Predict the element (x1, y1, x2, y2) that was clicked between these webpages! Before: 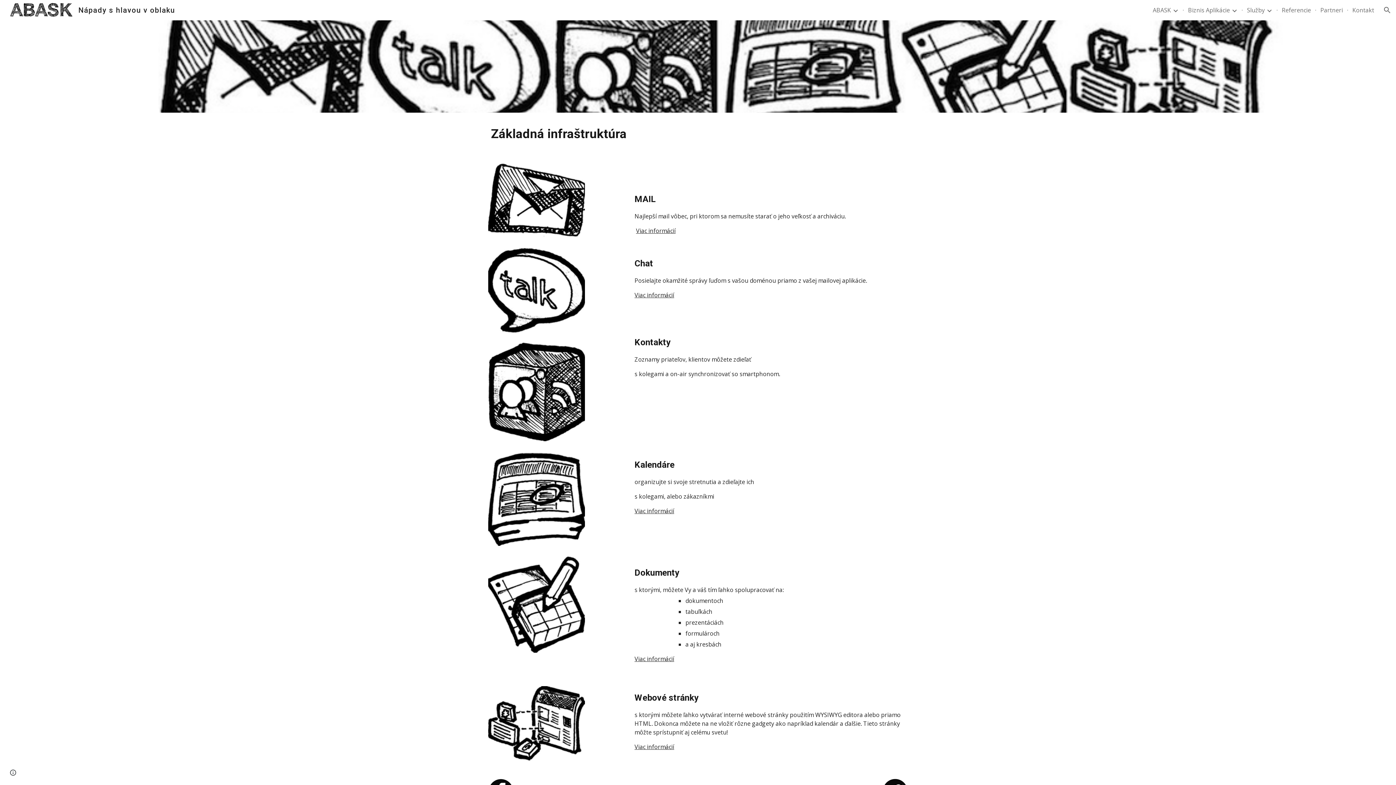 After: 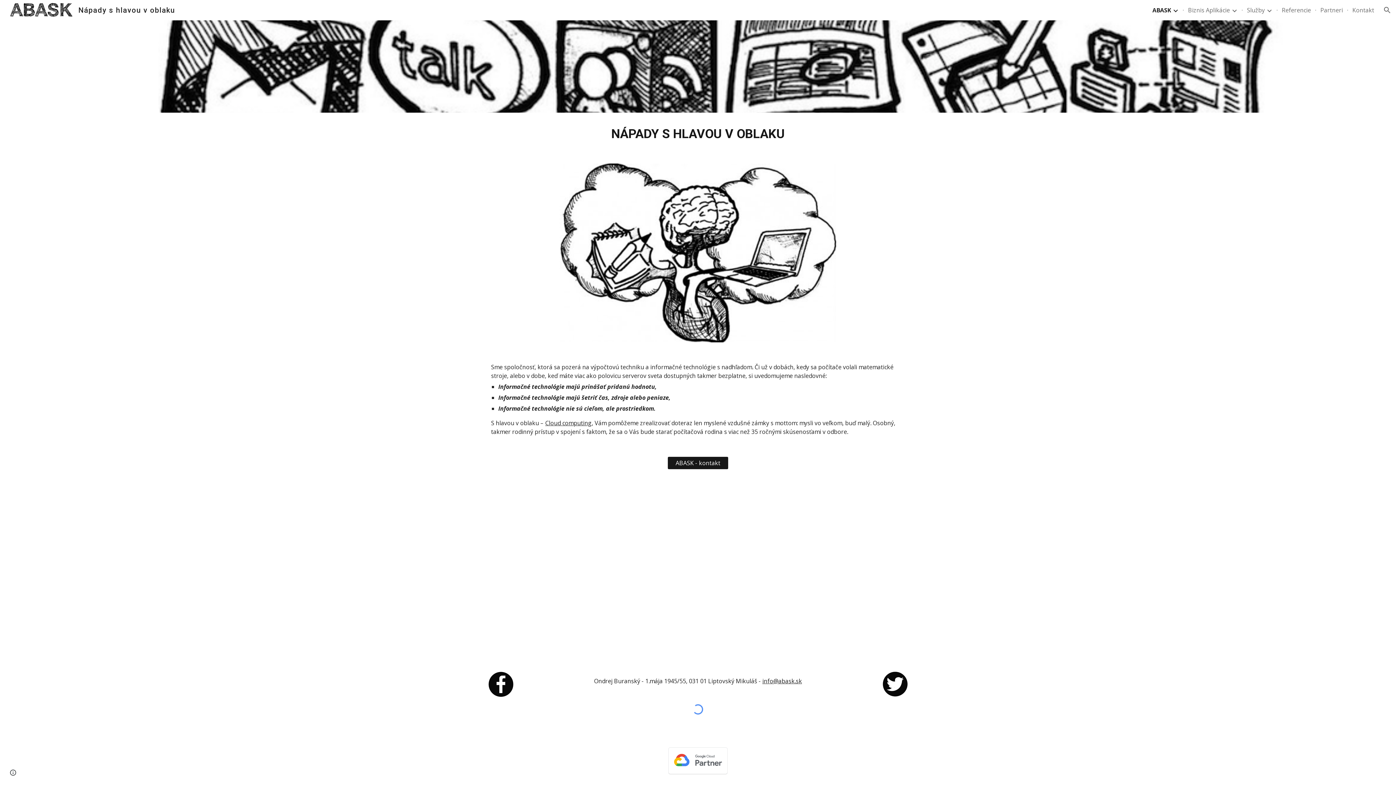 Action: label: Nápady s hlavou v oblaku bbox: (5, 5, 179, 13)